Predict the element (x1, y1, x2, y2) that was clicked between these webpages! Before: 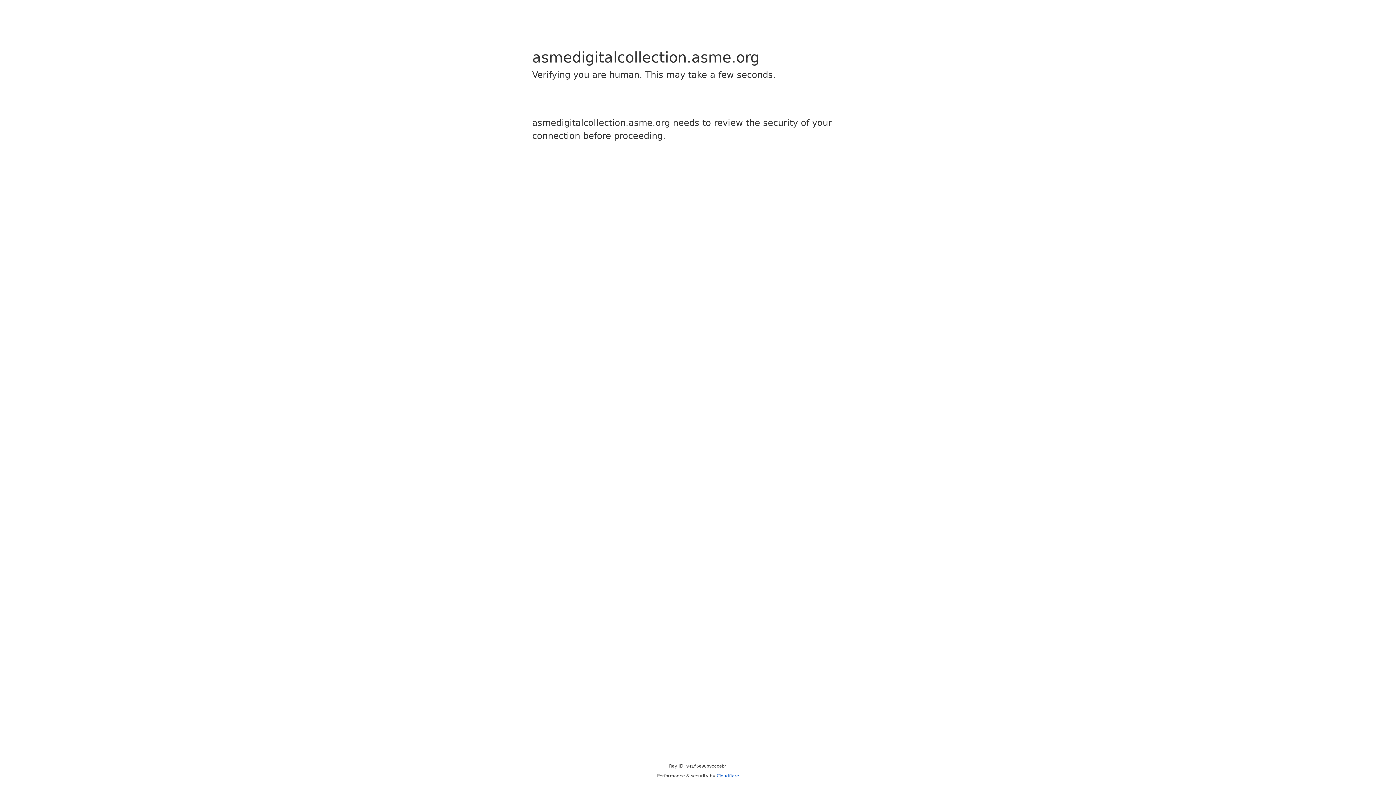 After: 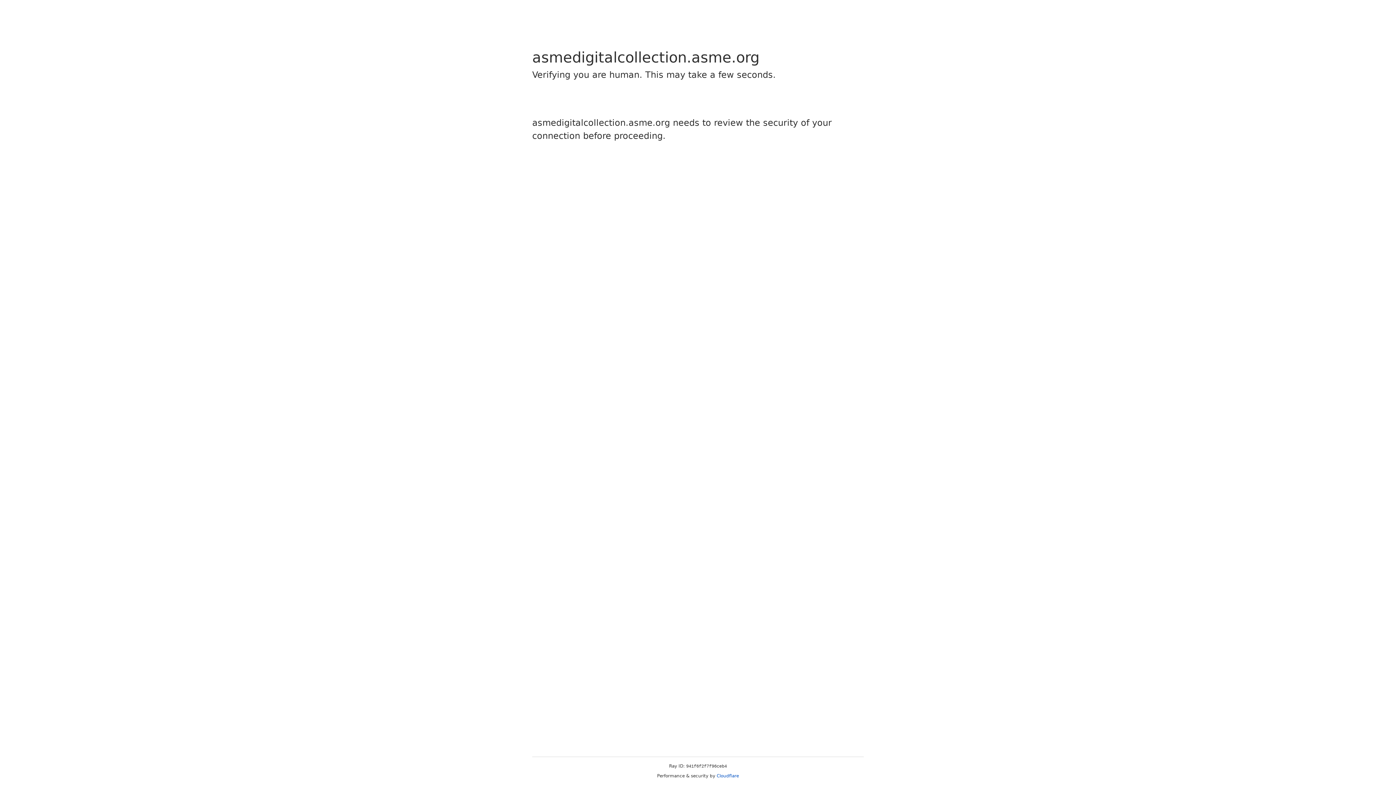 Action: label: Cloudflare bbox: (716, 773, 739, 778)